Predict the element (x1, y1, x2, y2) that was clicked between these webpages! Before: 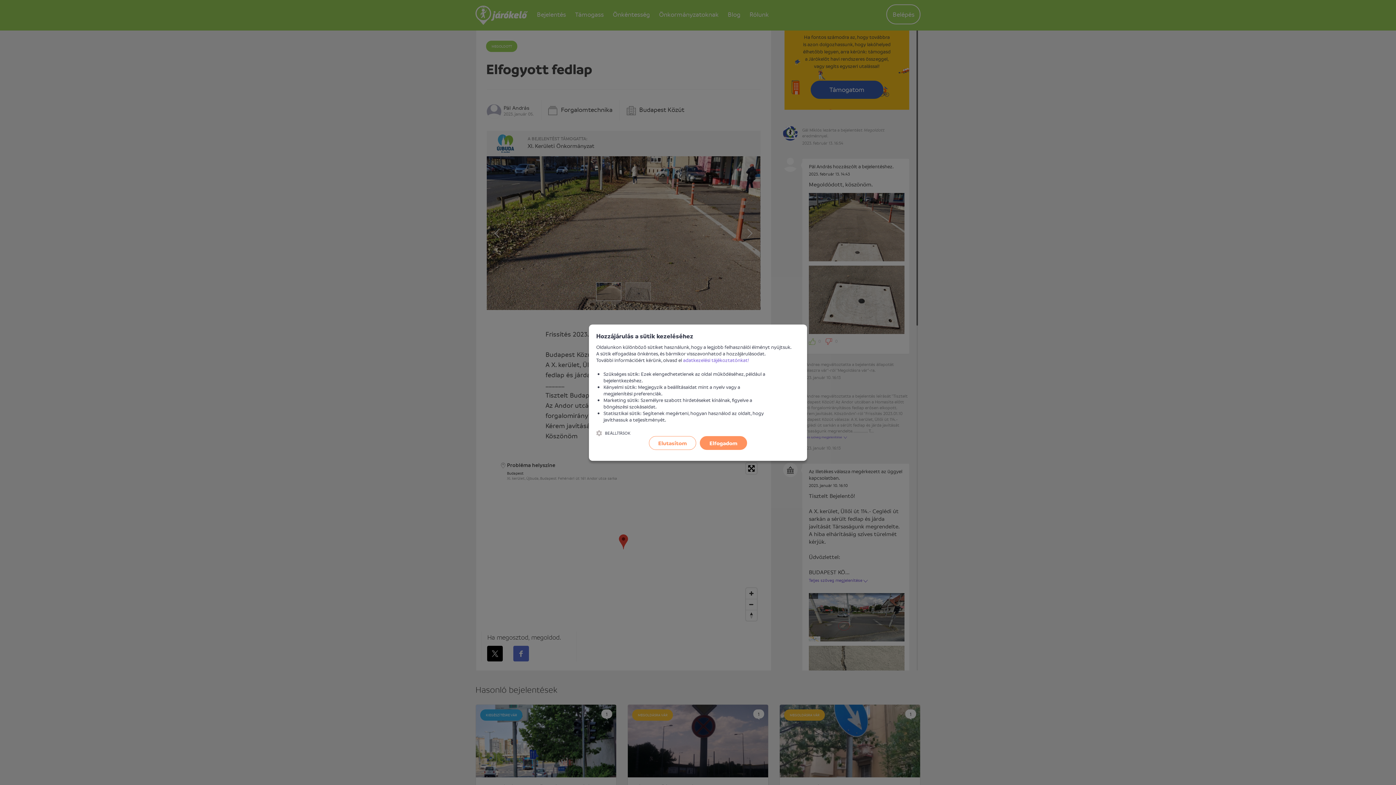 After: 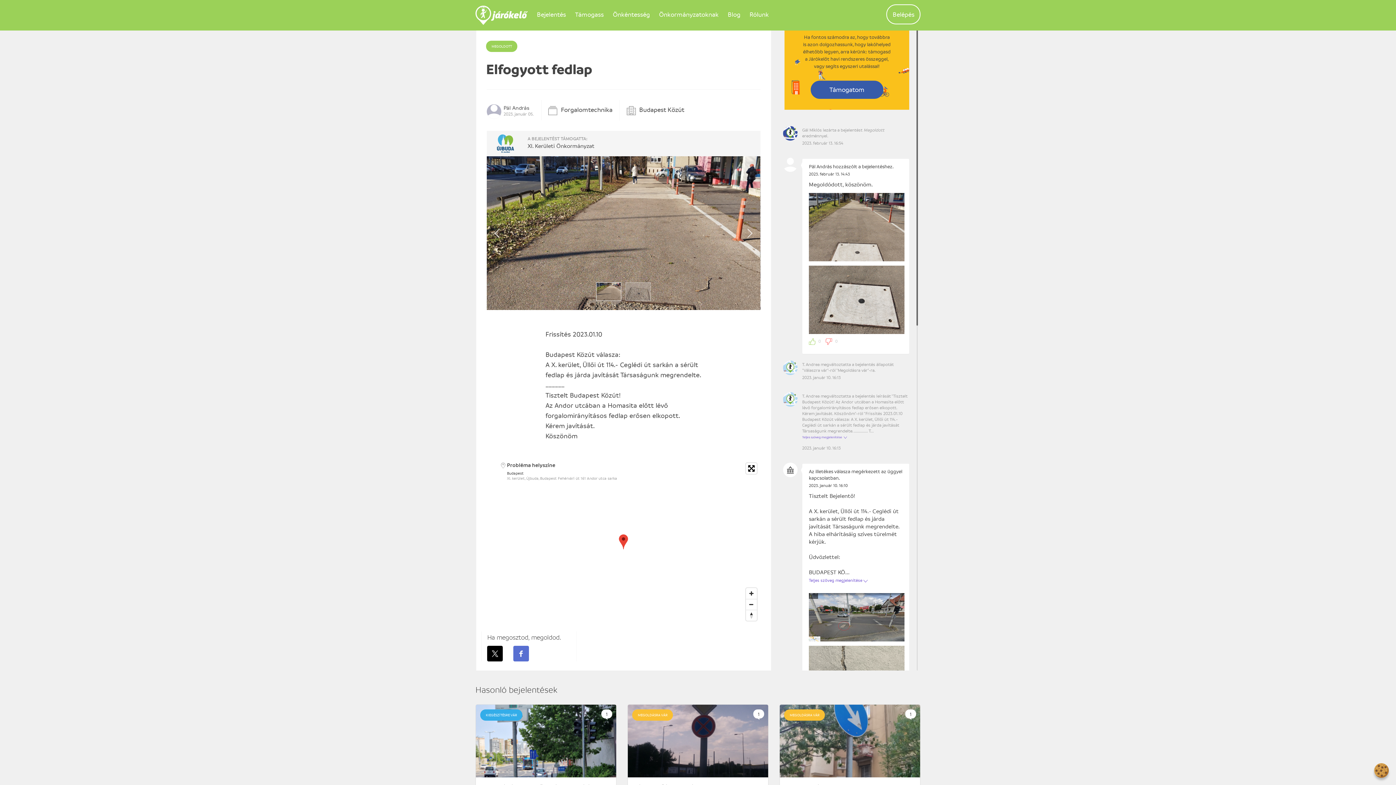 Action: bbox: (700, 436, 747, 450) label: Elfogadom